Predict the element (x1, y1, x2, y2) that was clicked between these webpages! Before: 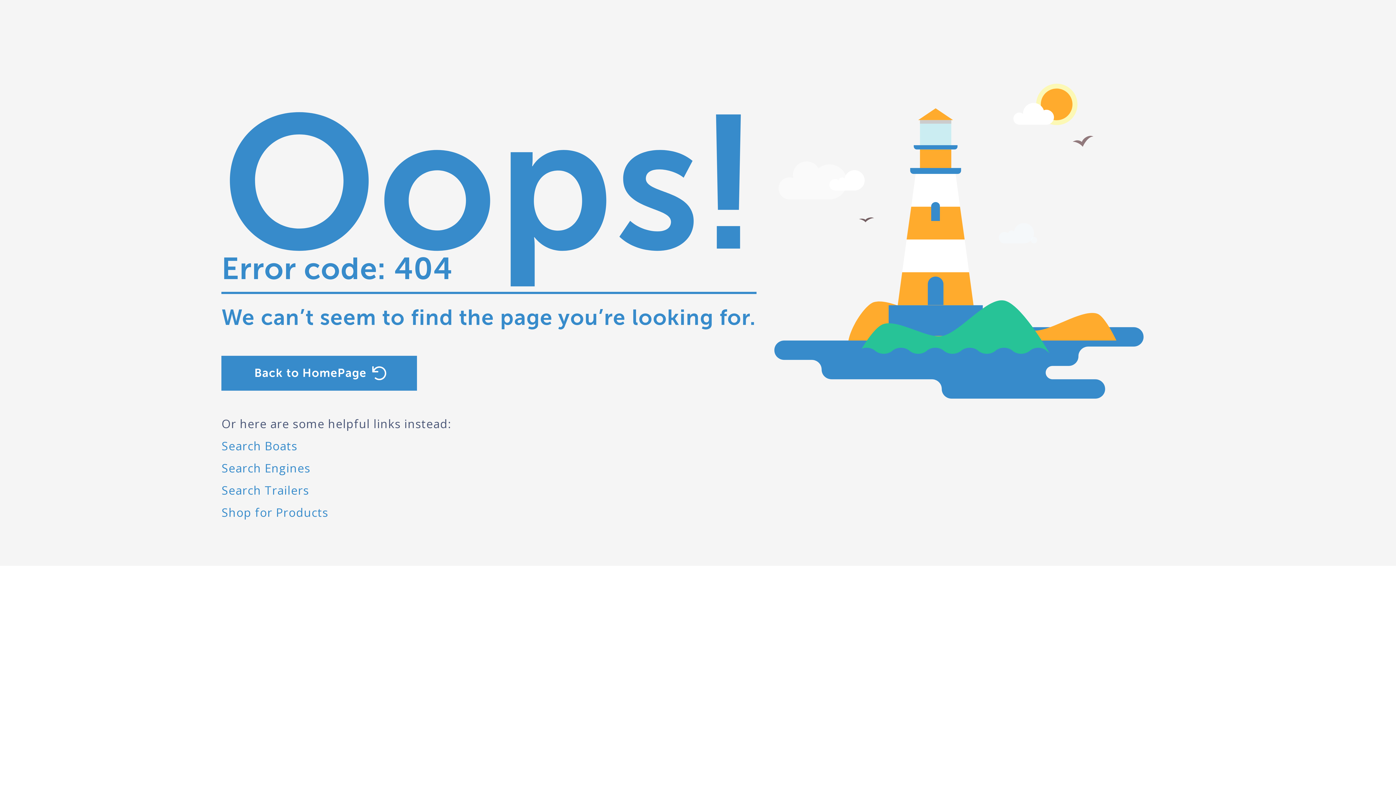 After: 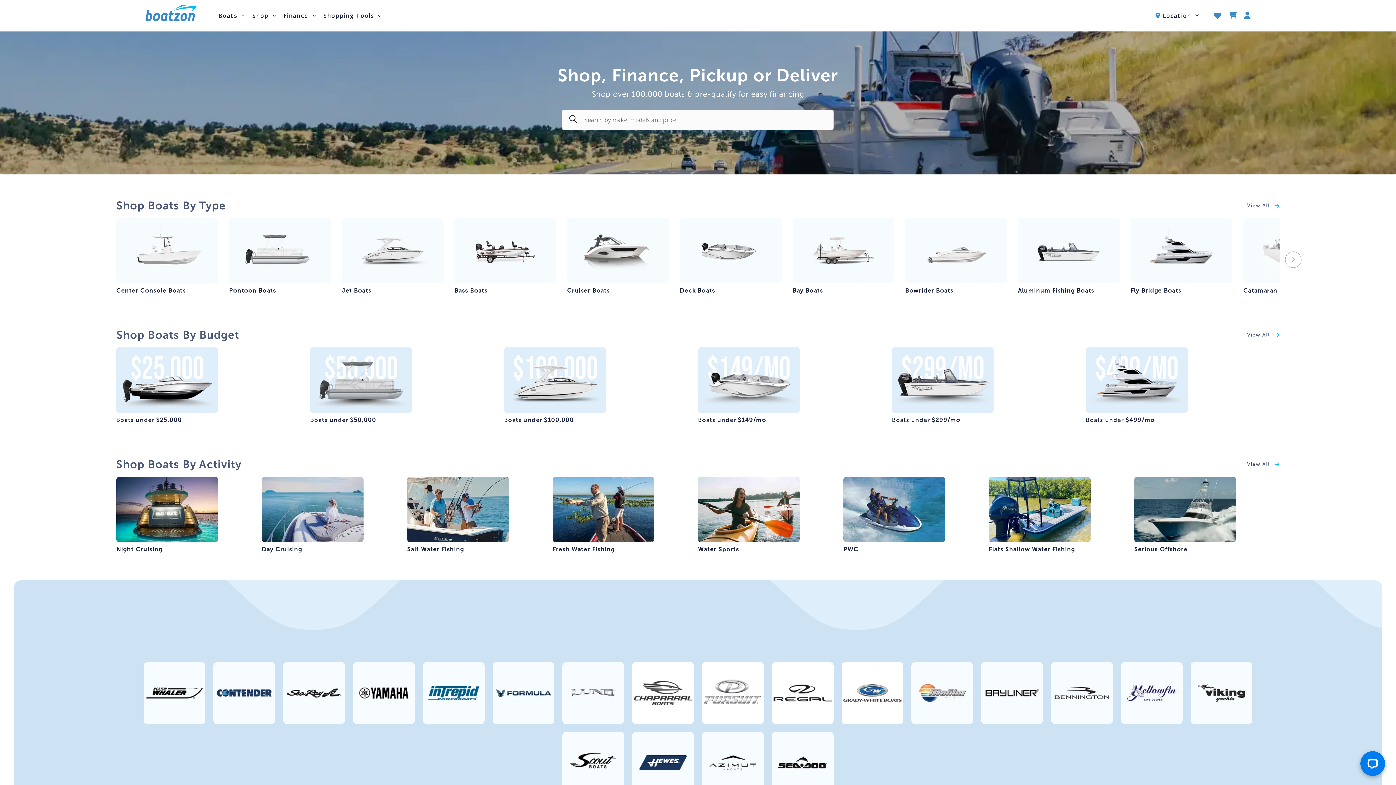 Action: bbox: (244, 356, 394, 390) label: Back to HomePage